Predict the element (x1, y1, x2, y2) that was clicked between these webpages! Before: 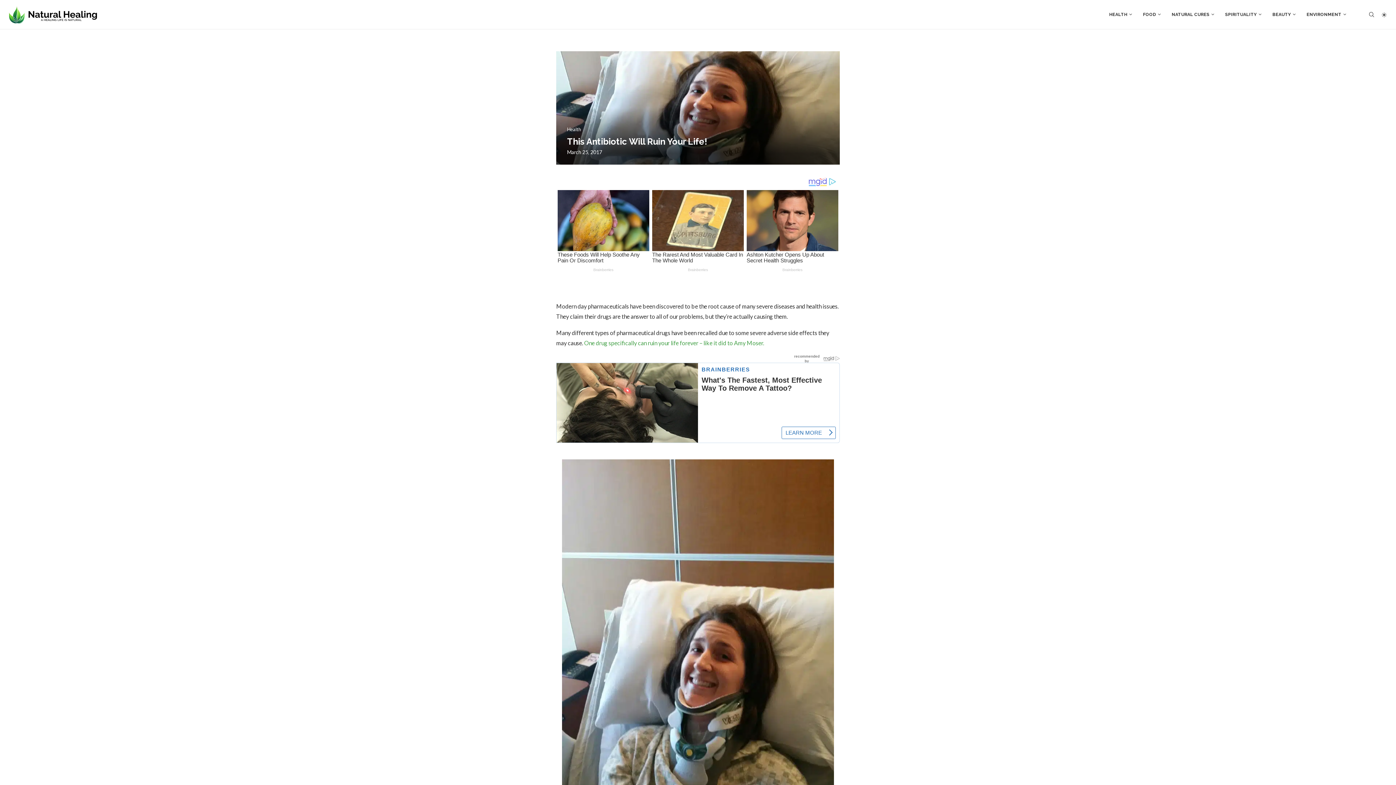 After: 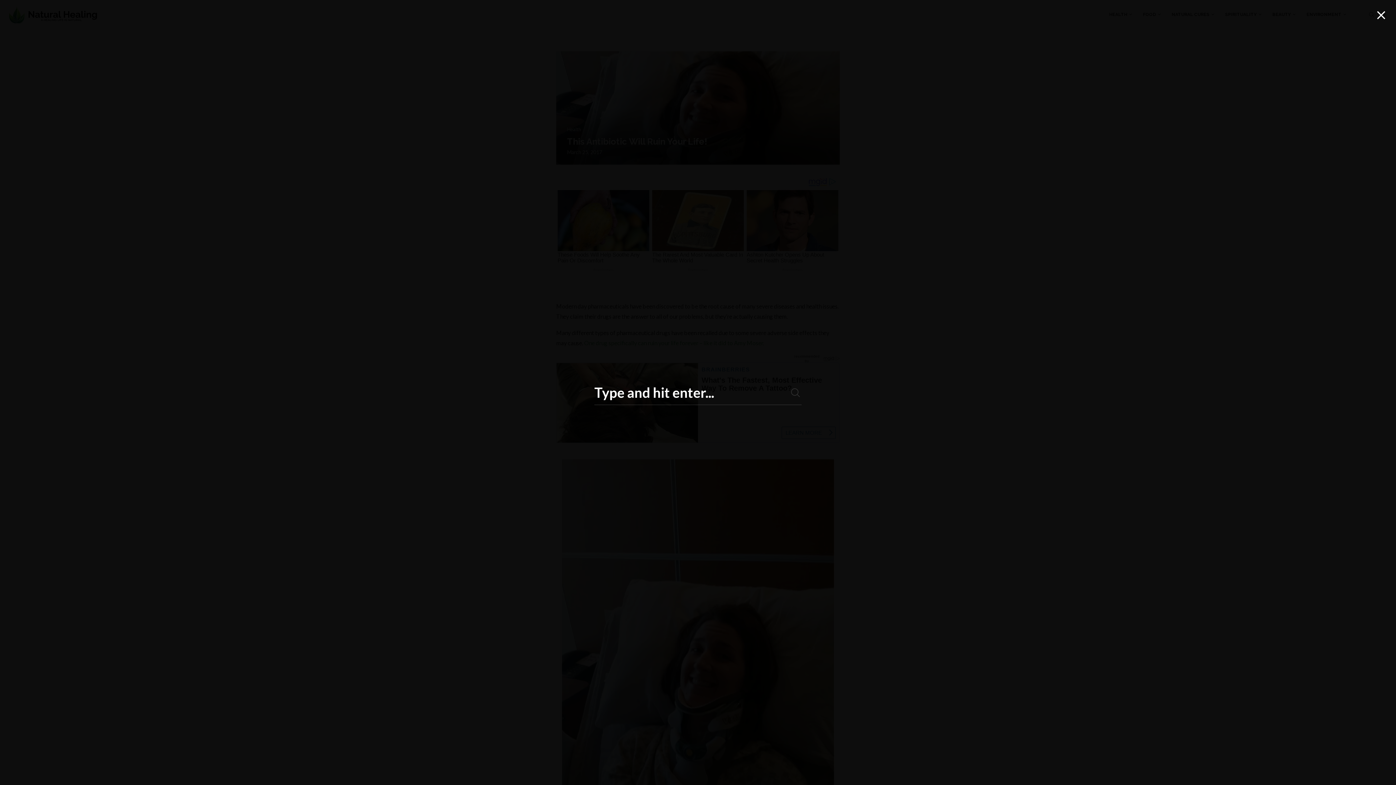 Action: label: Search bbox: (1368, 0, 1375, 29)